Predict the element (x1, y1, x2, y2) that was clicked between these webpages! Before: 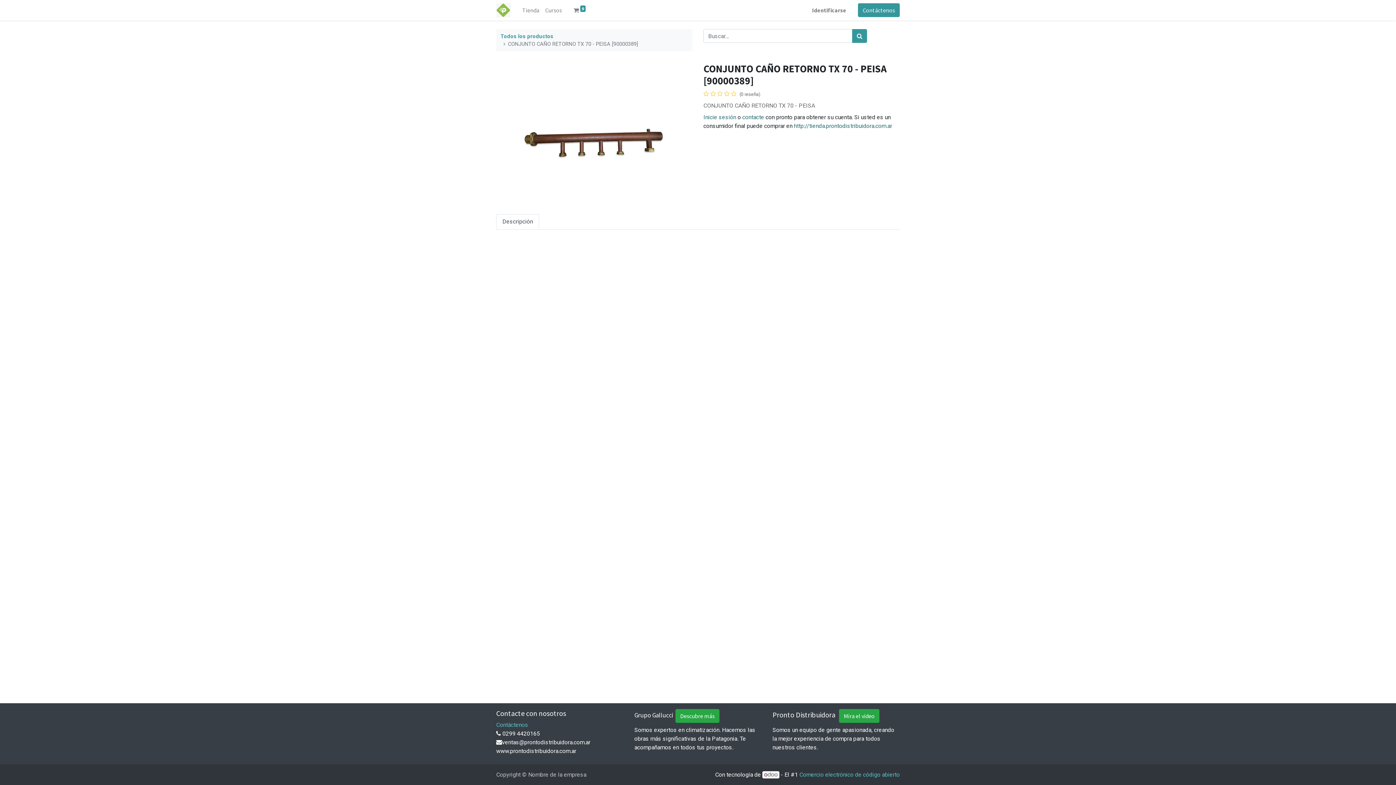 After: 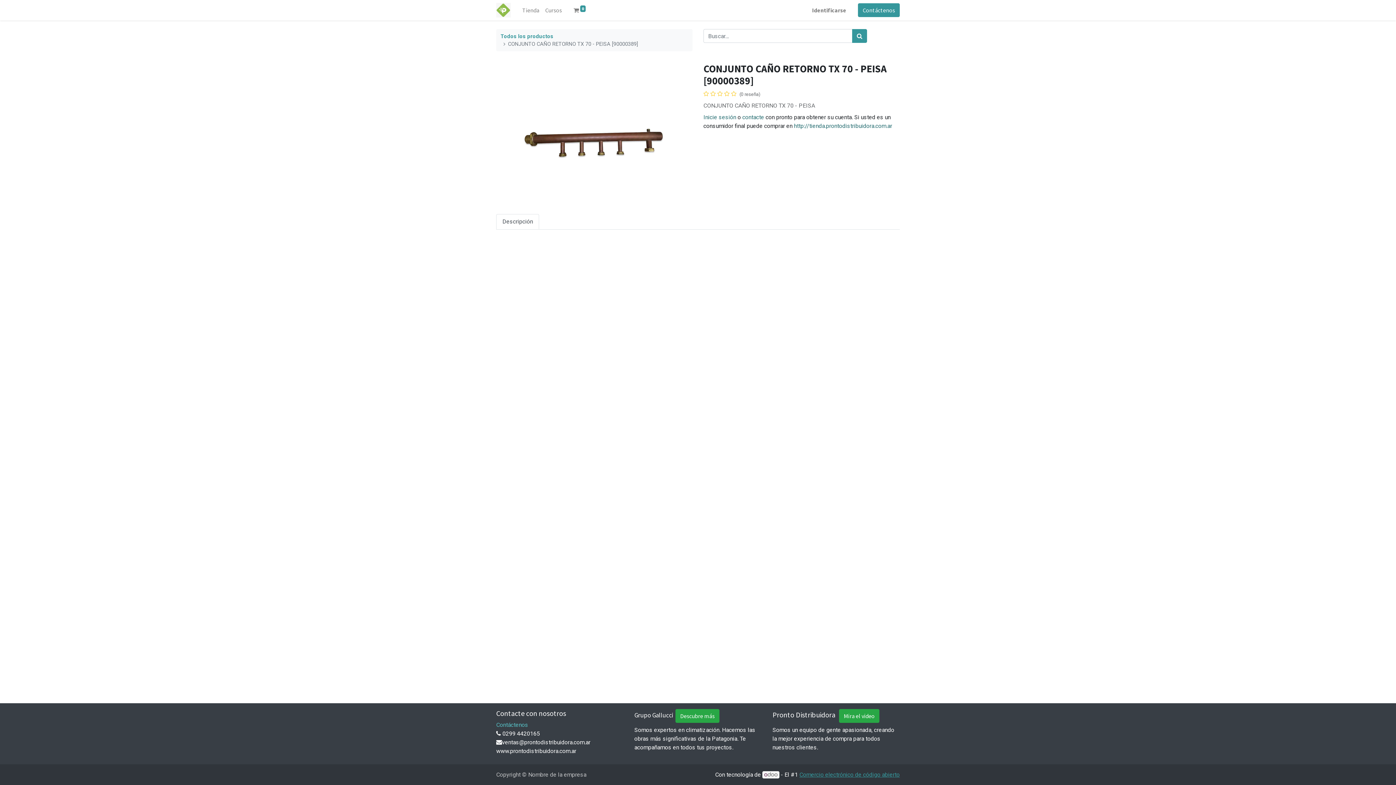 Action: label: Comercio electrónico de código abierto bbox: (799, 771, 900, 778)